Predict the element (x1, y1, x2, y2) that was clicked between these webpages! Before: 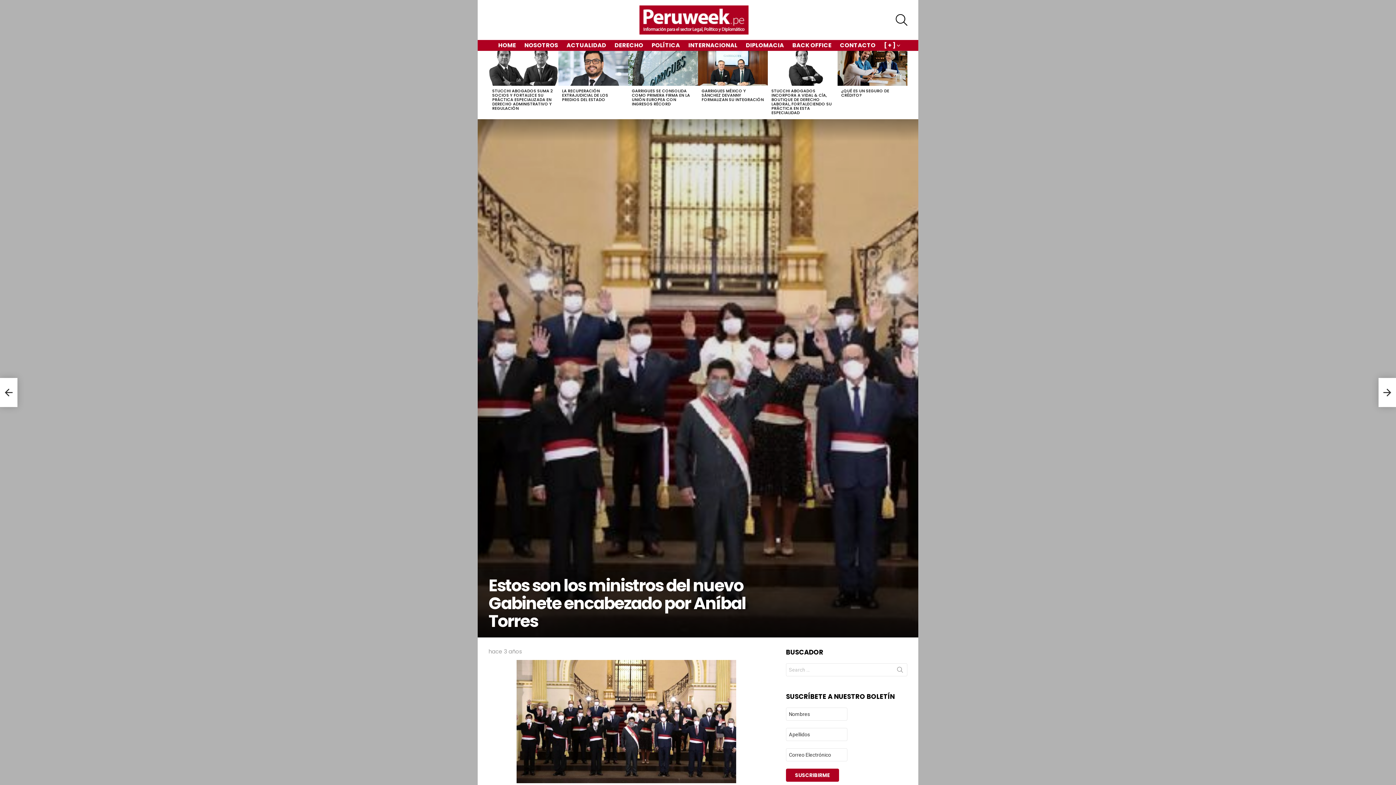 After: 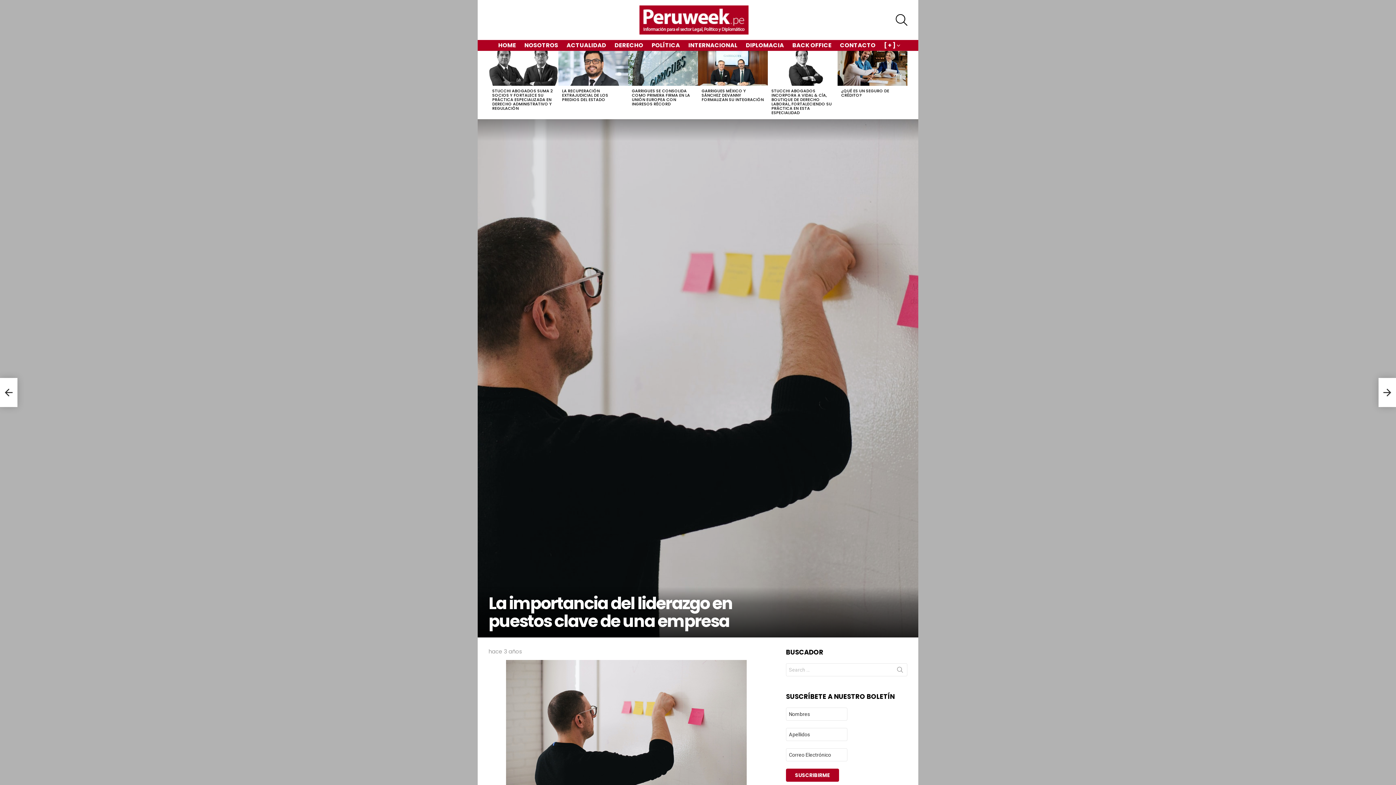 Action: bbox: (1378, 378, 1396, 407) label: La importancia del liderazgo en puestos clave de una empresa